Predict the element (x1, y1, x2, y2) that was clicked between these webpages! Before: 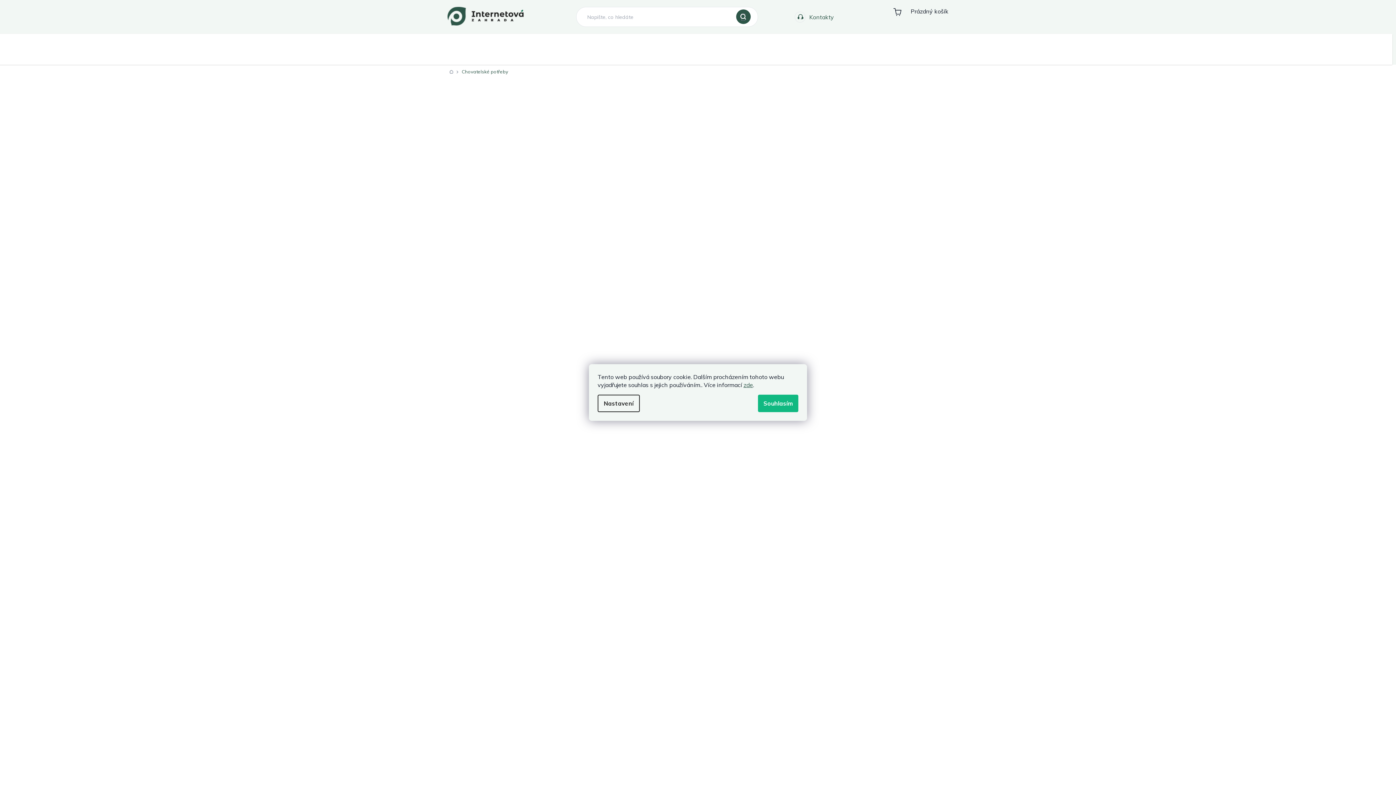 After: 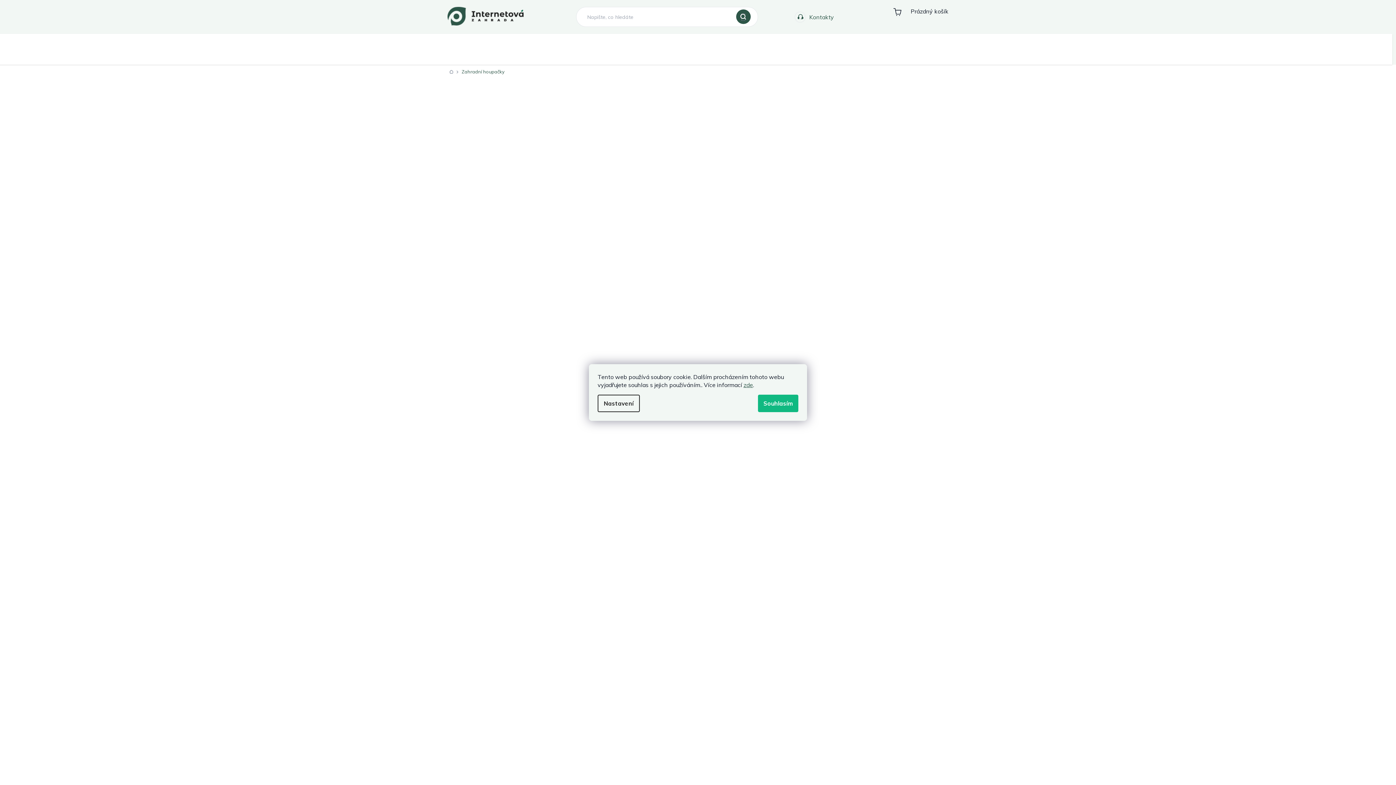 Action: label: Zahradní houpačky bbox: (577, 33, 652, 64)